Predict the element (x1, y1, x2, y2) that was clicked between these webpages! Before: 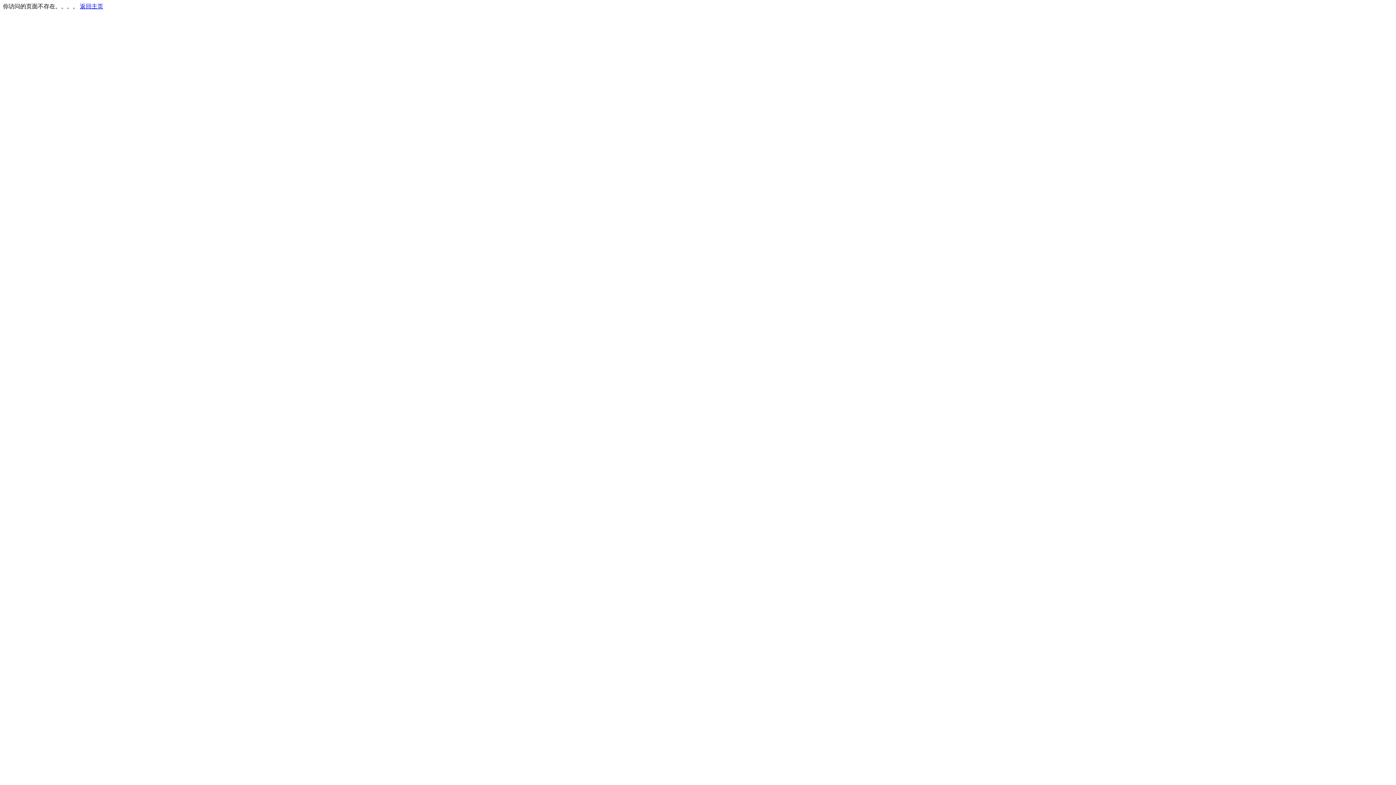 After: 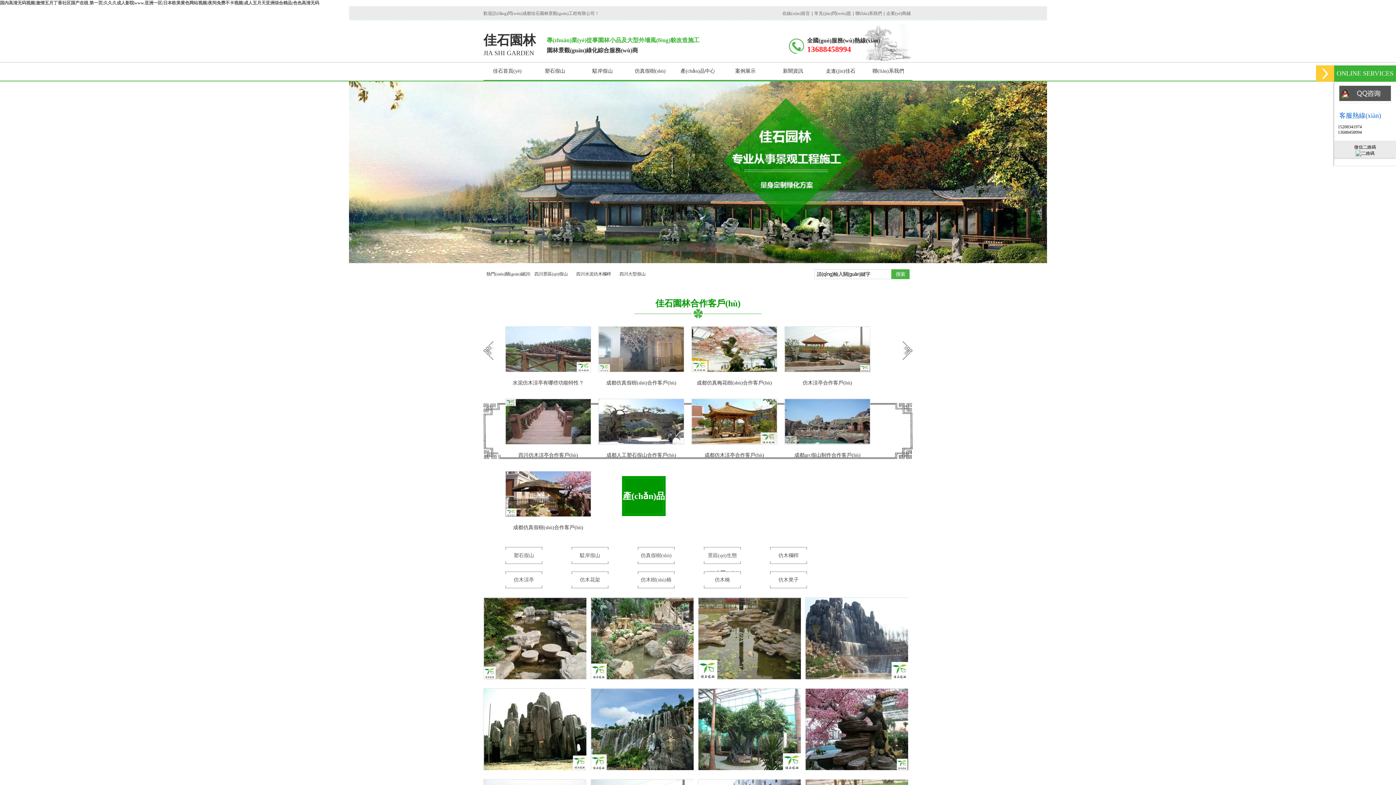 Action: label: 返回主页 bbox: (80, 3, 103, 9)